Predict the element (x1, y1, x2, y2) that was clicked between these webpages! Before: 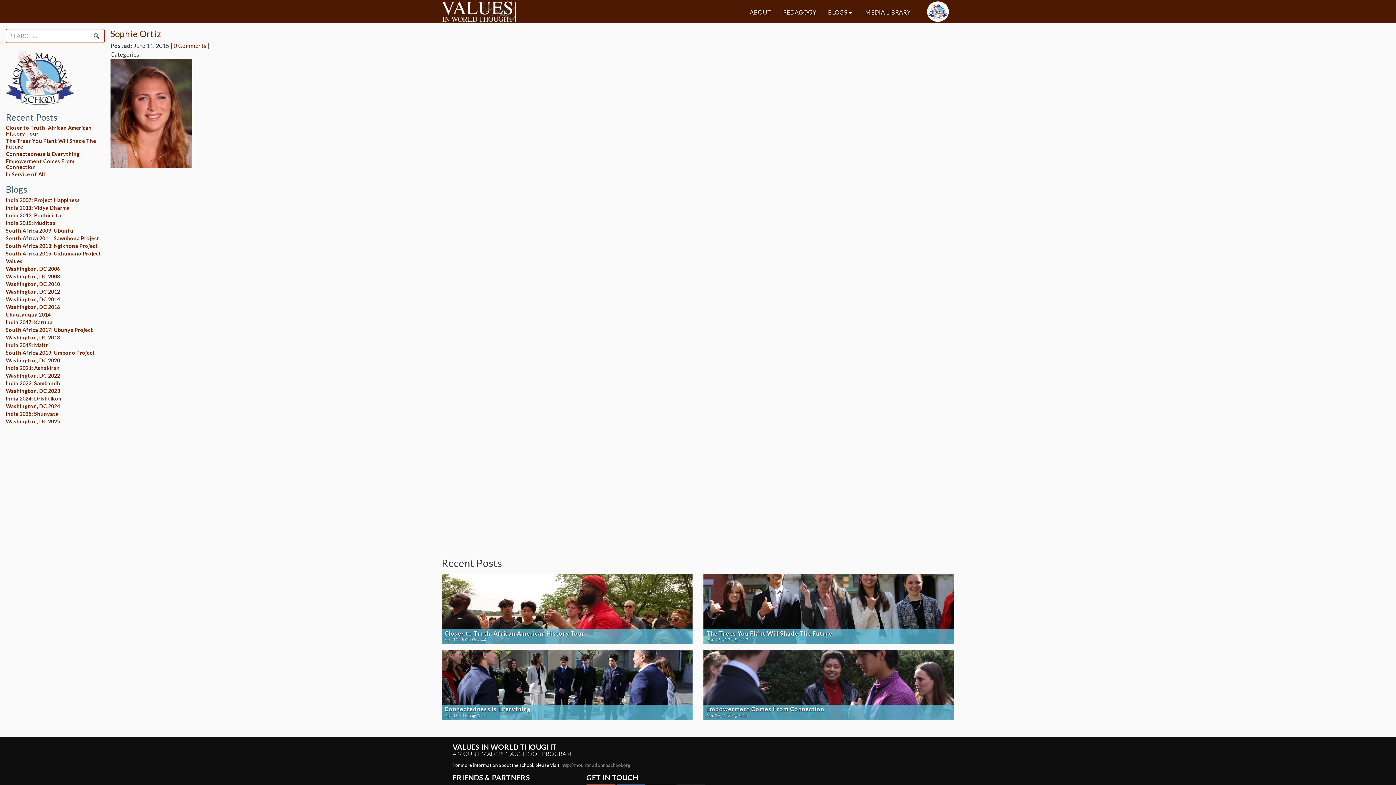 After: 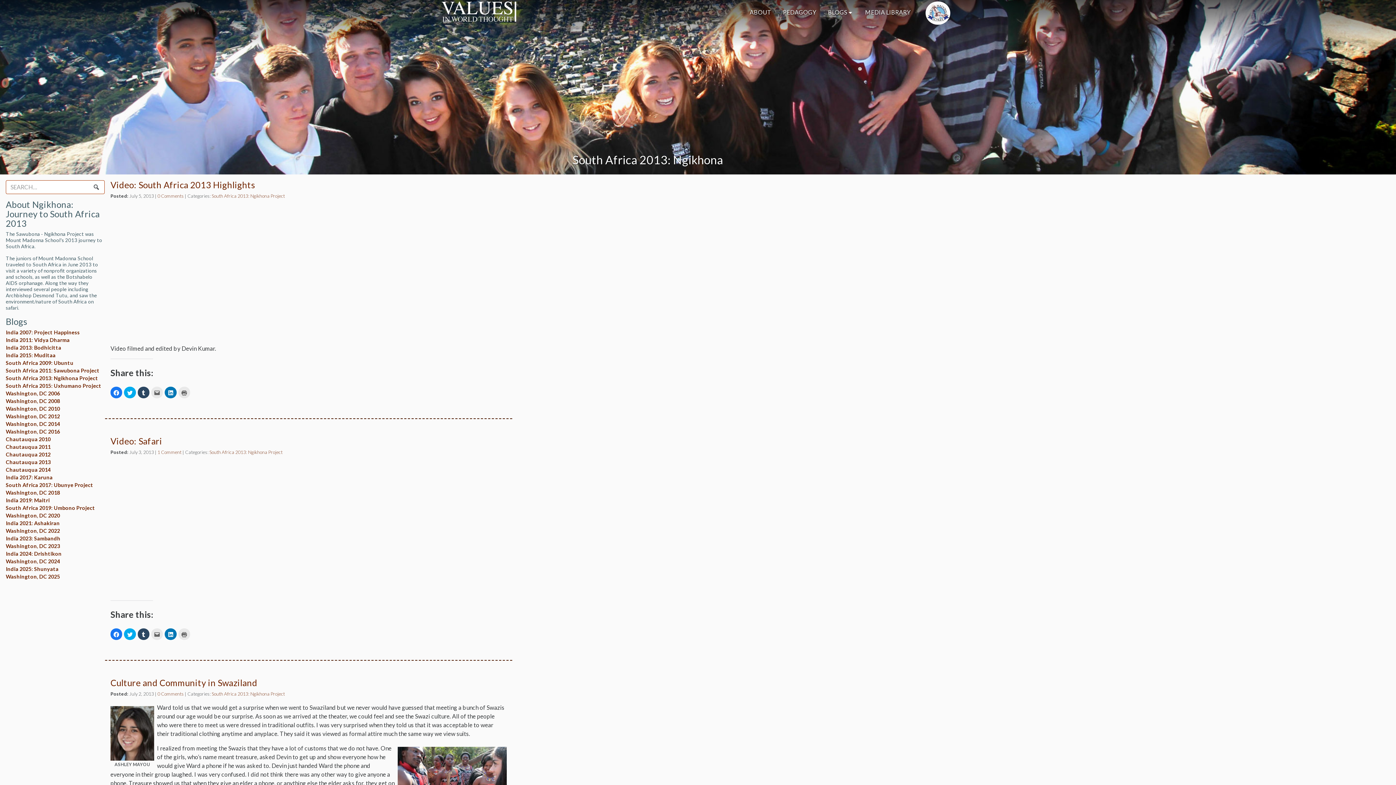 Action: label: South Africa 2013: Ngikhona Project bbox: (5, 242, 98, 249)